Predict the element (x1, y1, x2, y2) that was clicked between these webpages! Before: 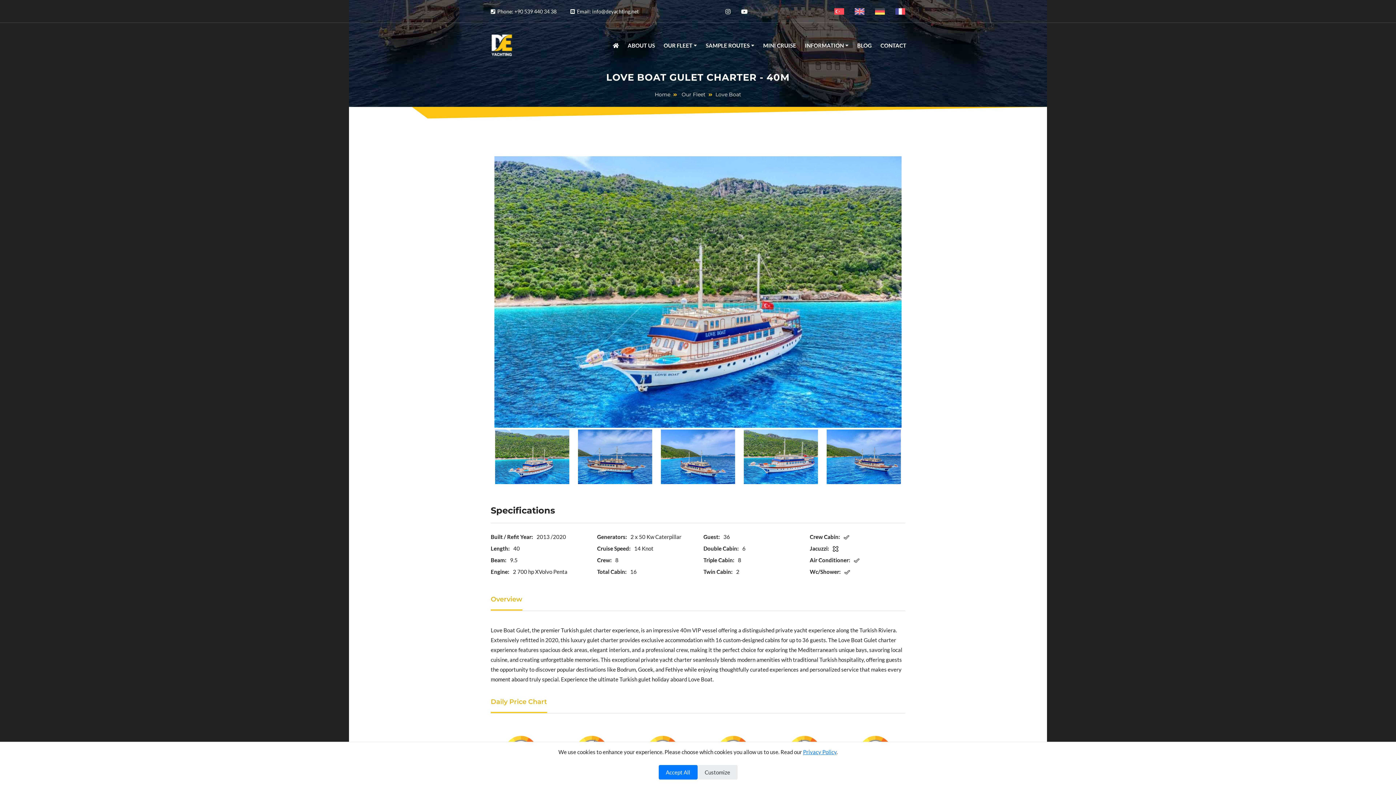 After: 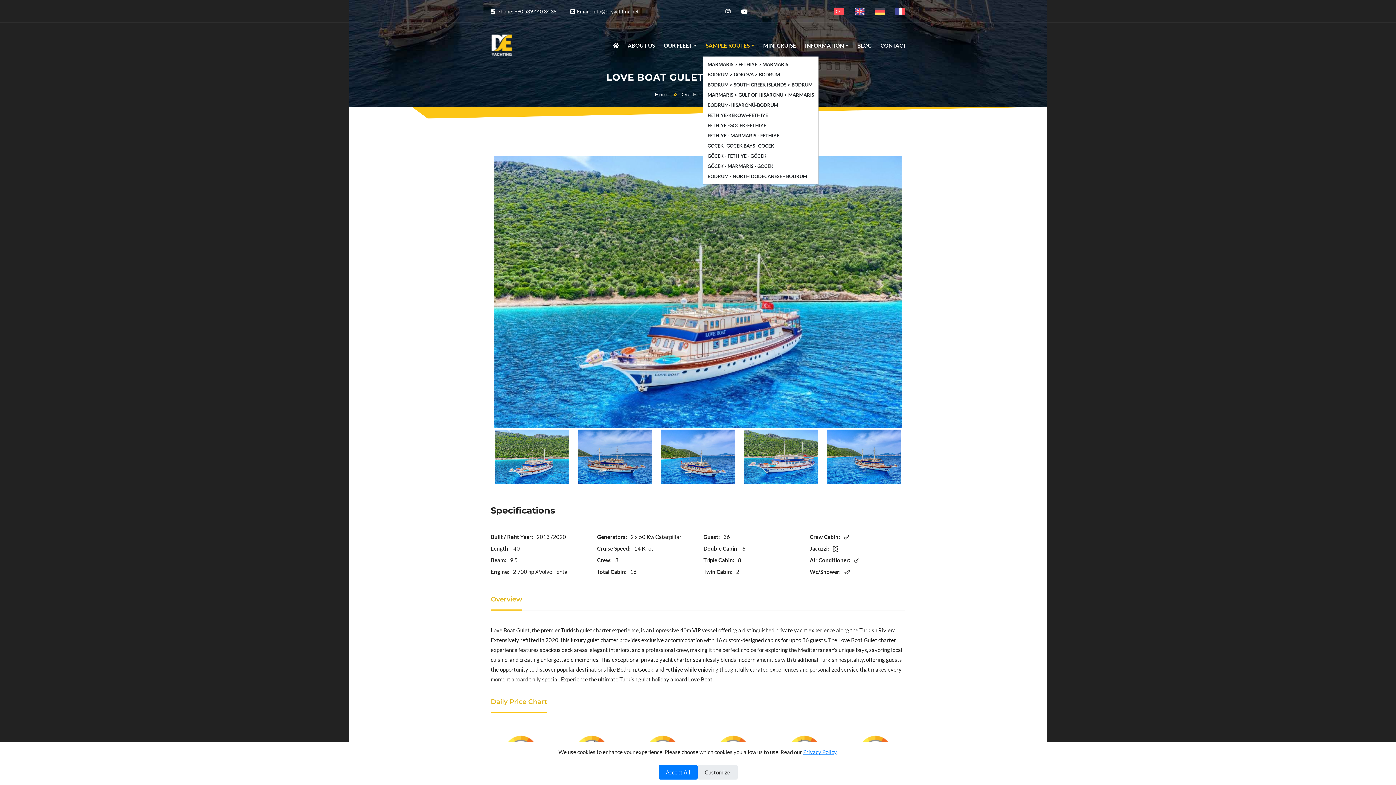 Action: label: SAMPLE ROUTES bbox: (703, 35, 757, 56)